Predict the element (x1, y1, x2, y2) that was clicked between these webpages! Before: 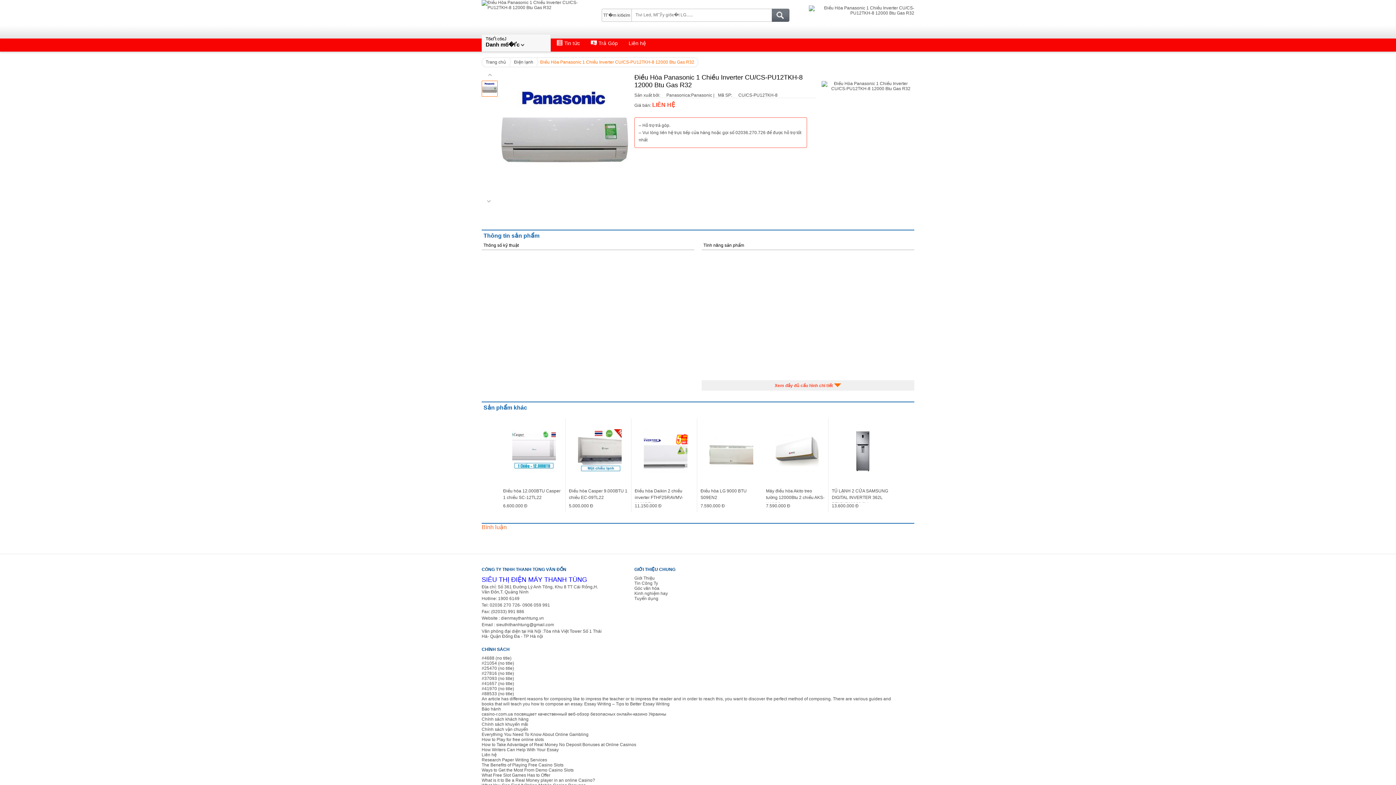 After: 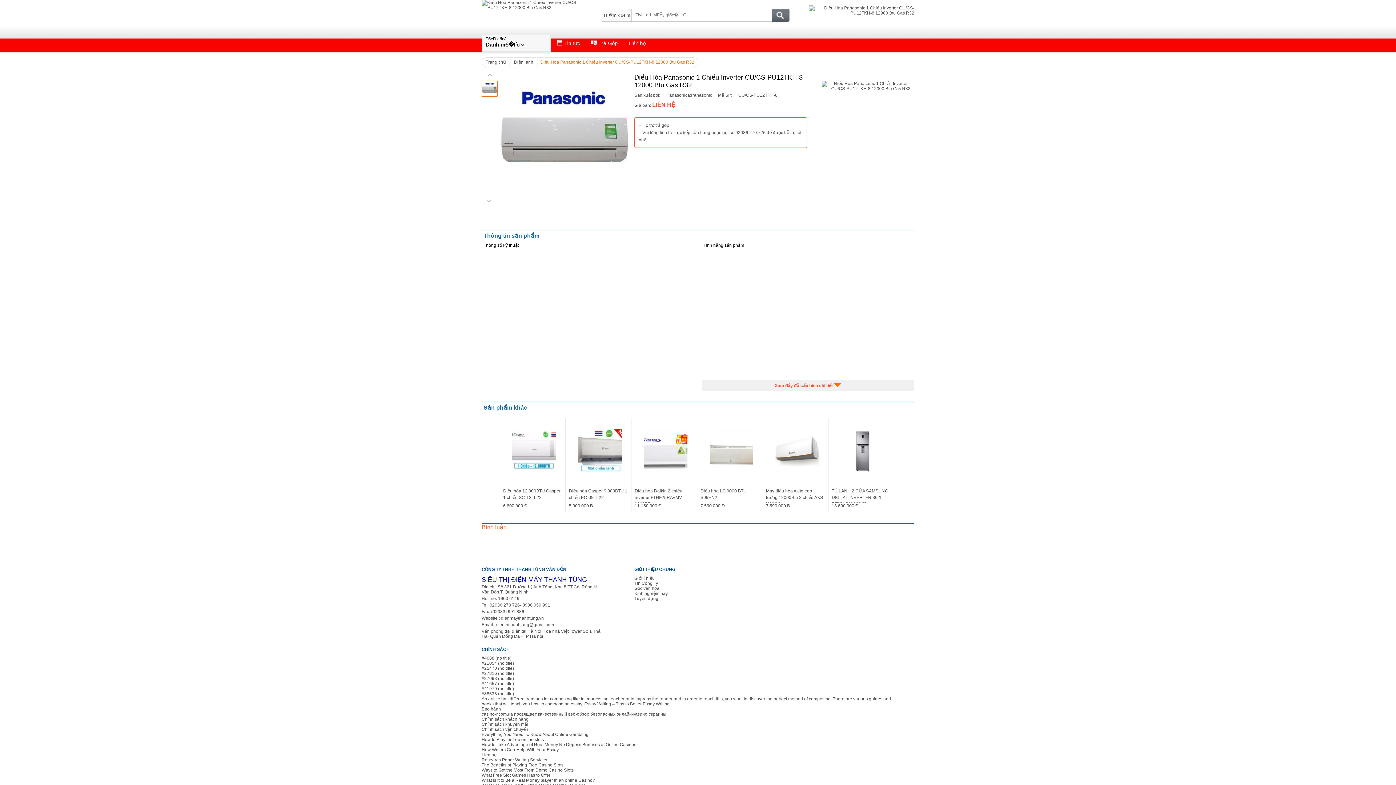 Action: bbox: (1376, 758, 1396, 778) label: Lên đầu